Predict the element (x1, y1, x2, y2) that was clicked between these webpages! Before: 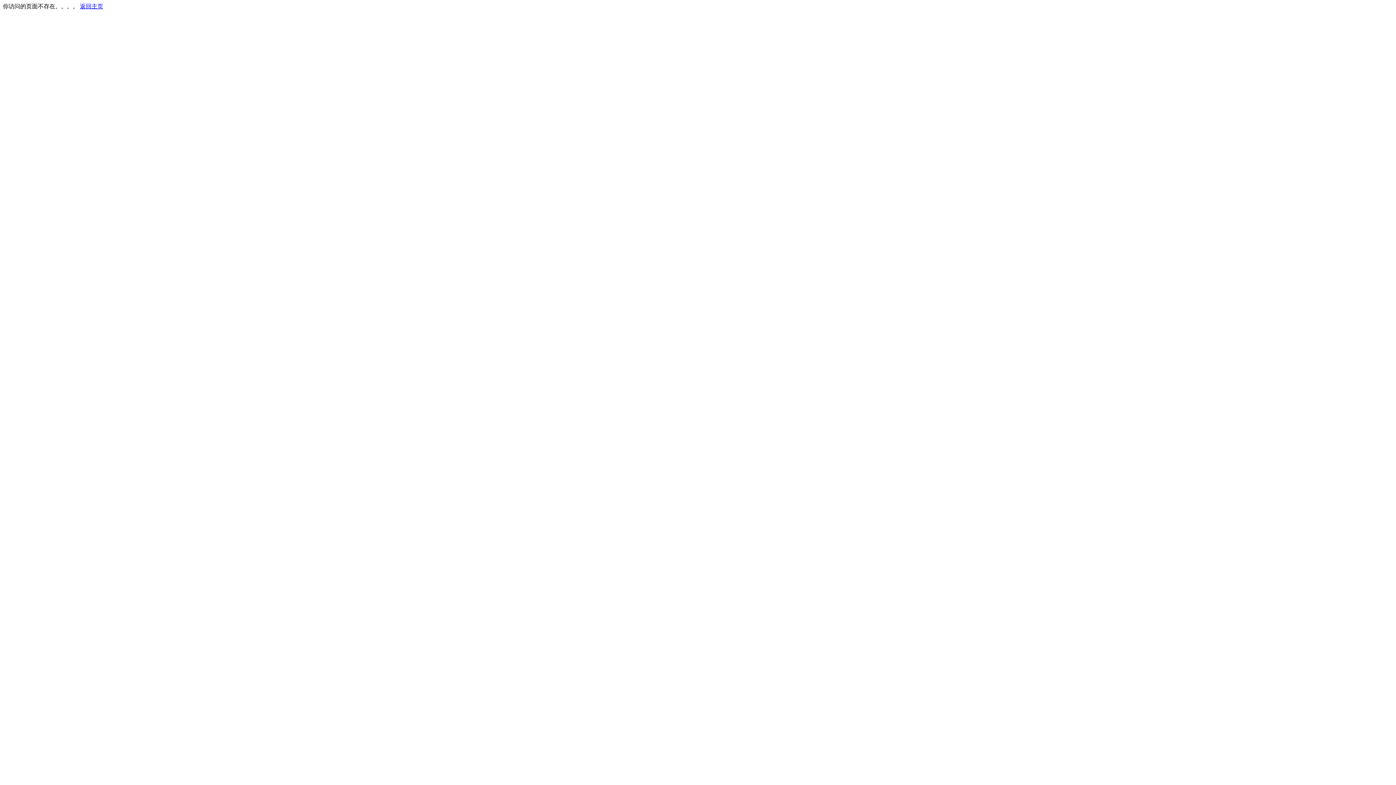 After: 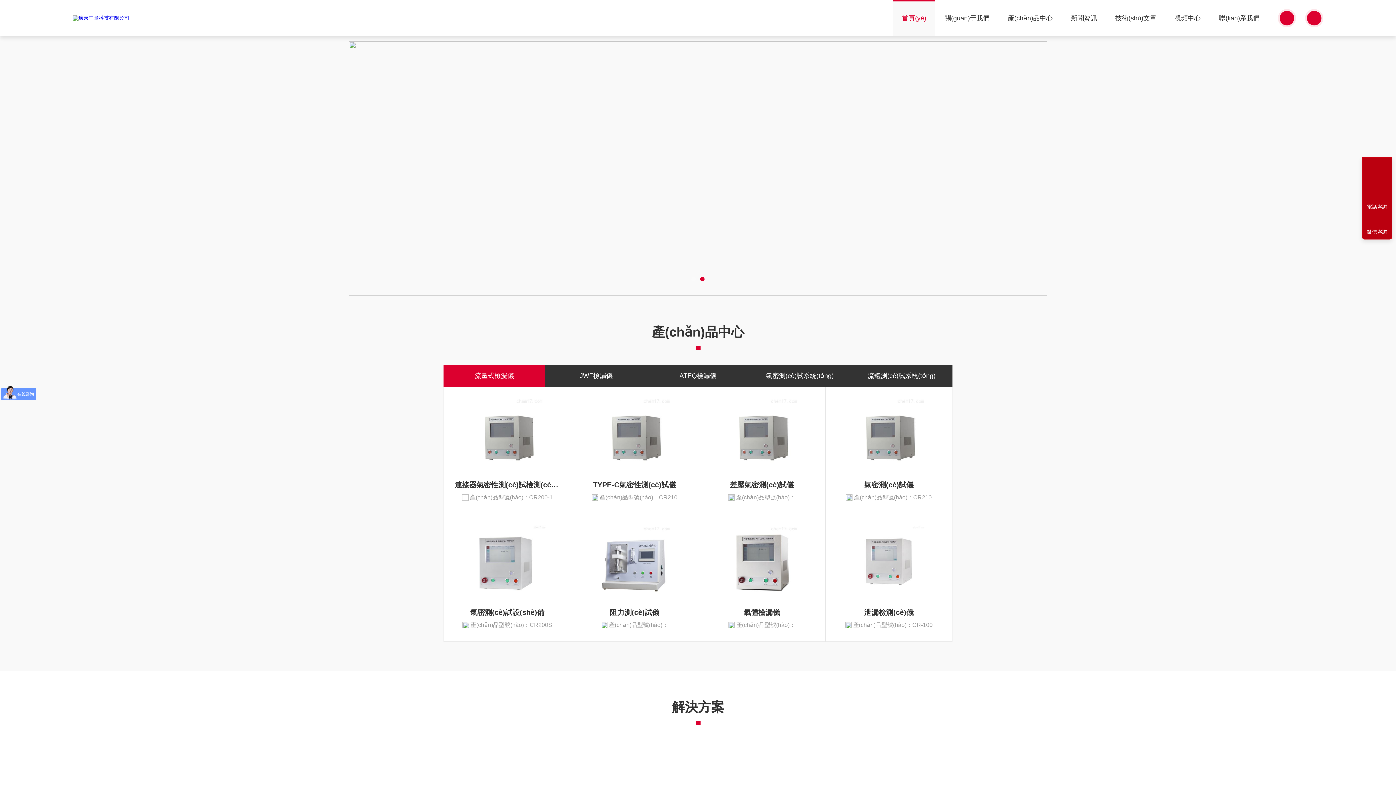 Action: label: 返回主页 bbox: (80, 3, 103, 9)